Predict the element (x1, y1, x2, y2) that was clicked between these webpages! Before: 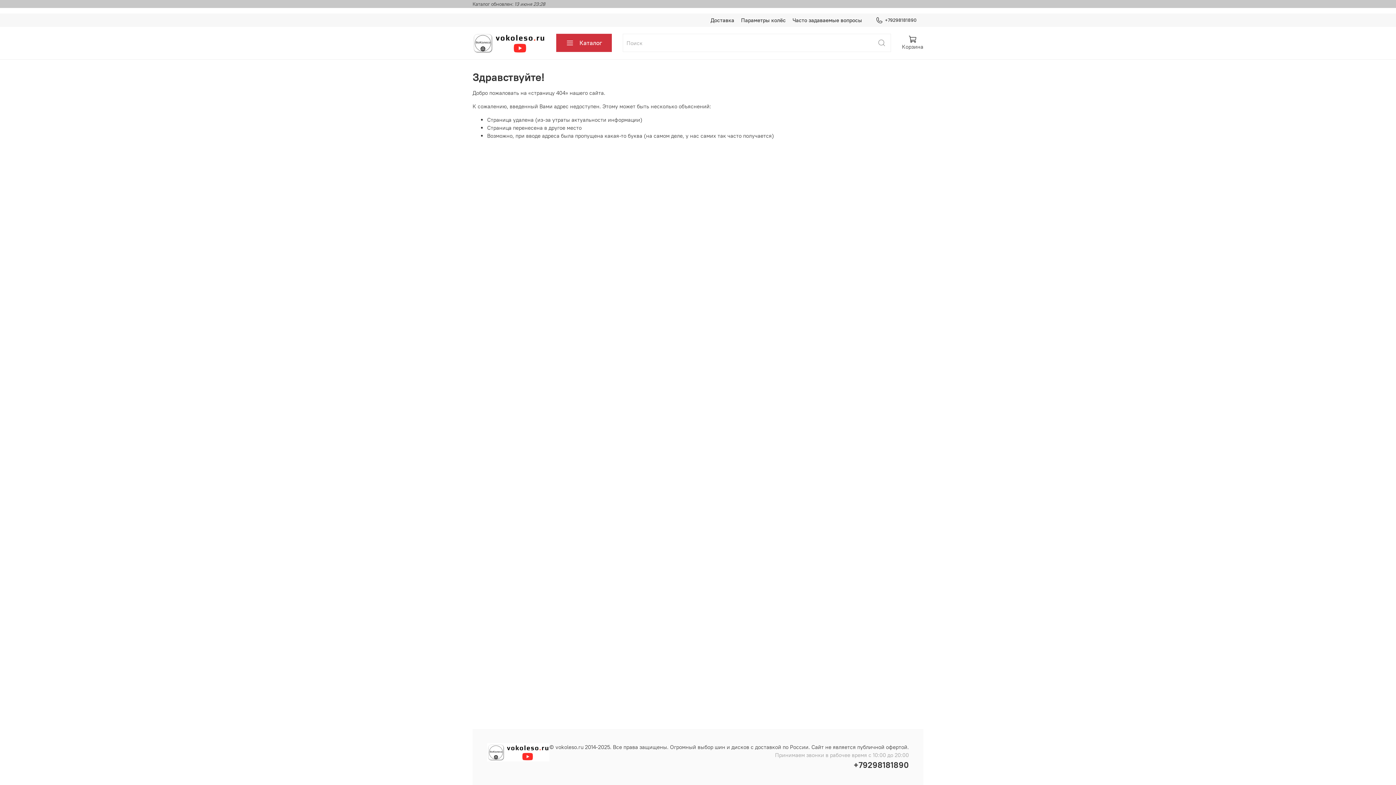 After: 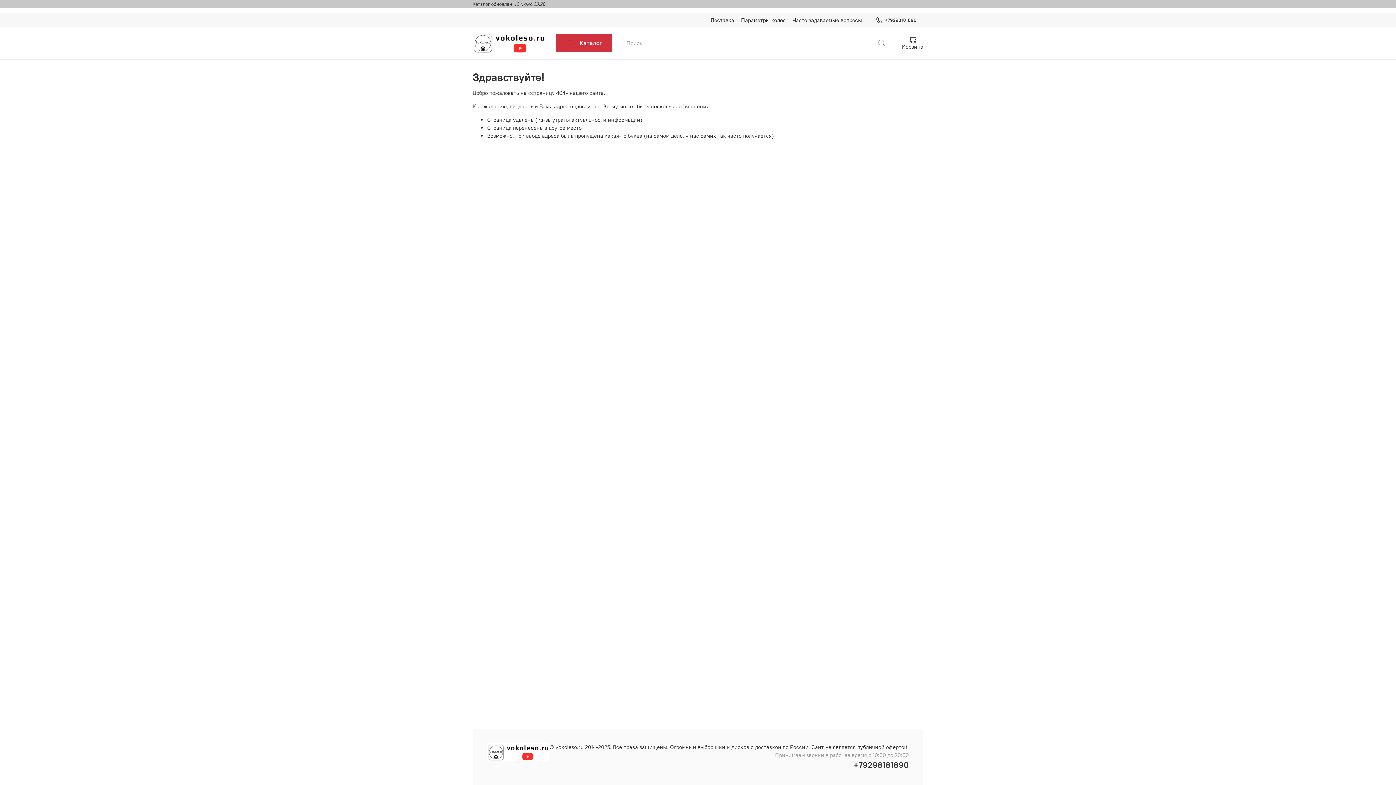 Action: label: +79298181890 bbox: (853, 760, 909, 770)